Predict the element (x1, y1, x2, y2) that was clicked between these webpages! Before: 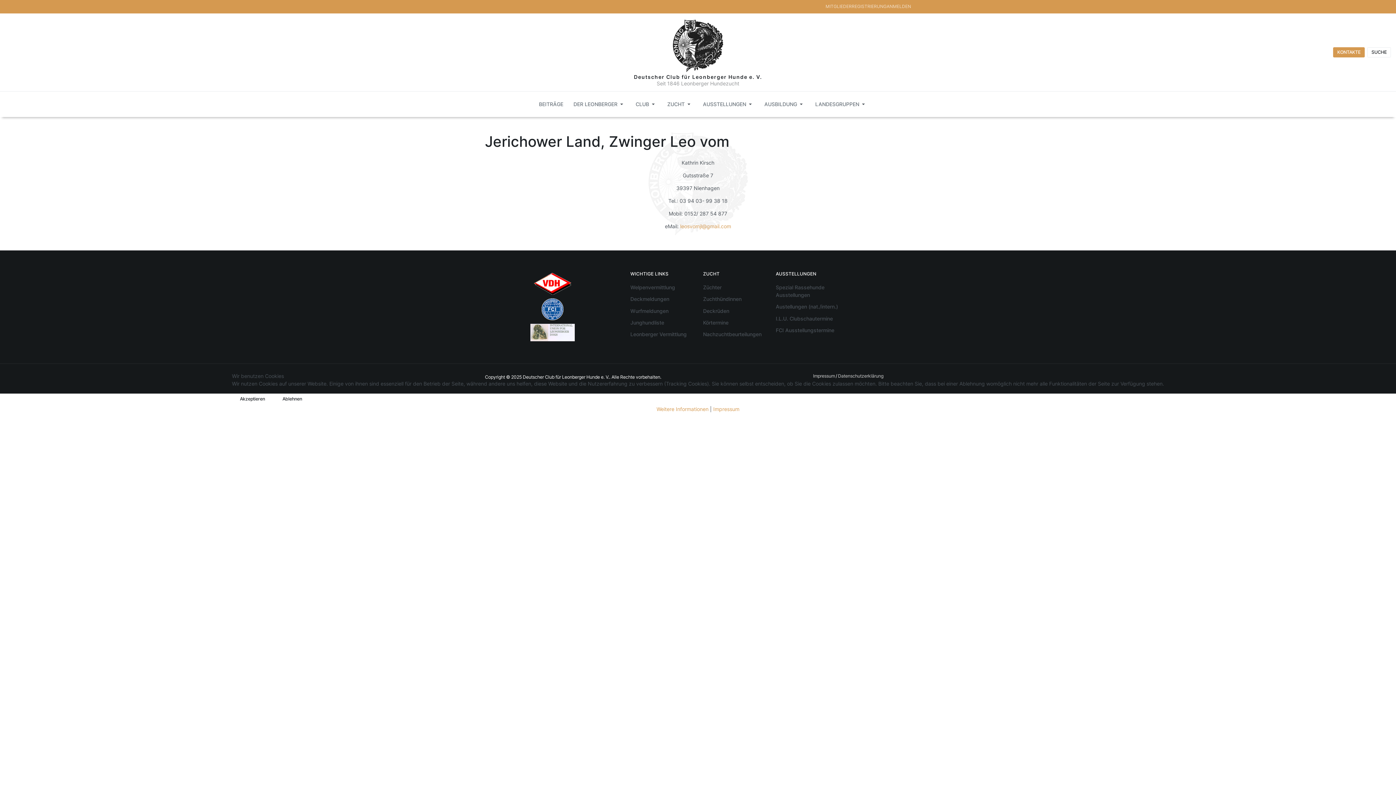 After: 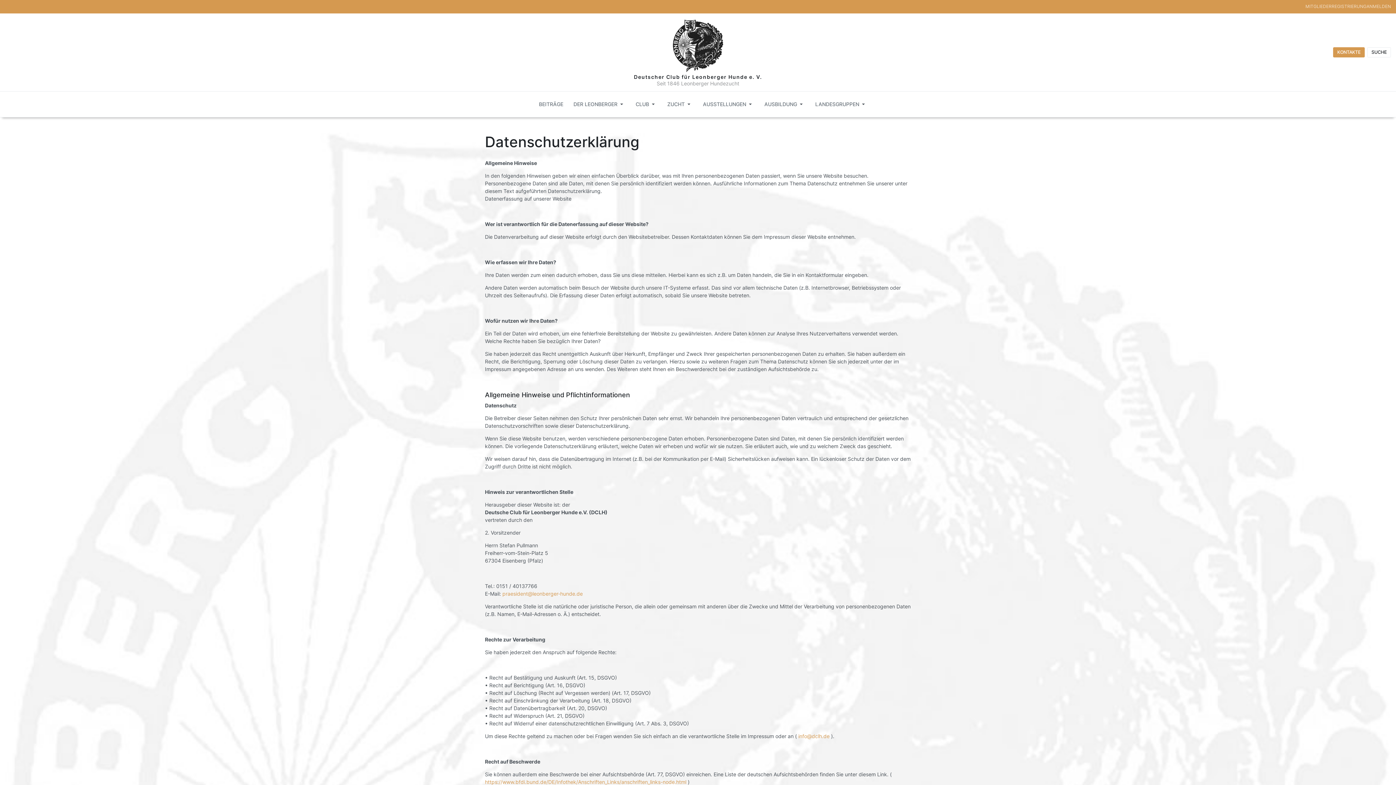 Action: bbox: (656, 406, 708, 412) label: Weitere Informationen